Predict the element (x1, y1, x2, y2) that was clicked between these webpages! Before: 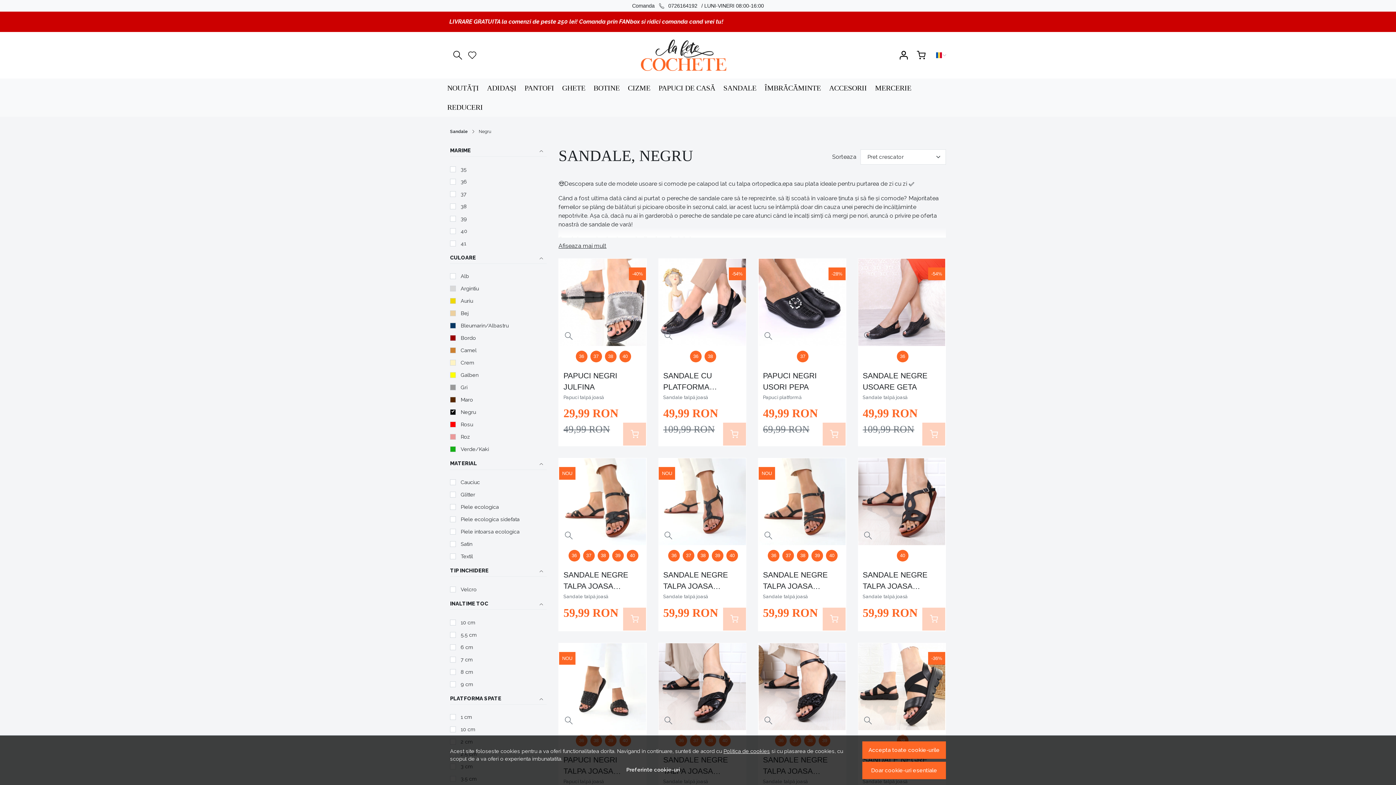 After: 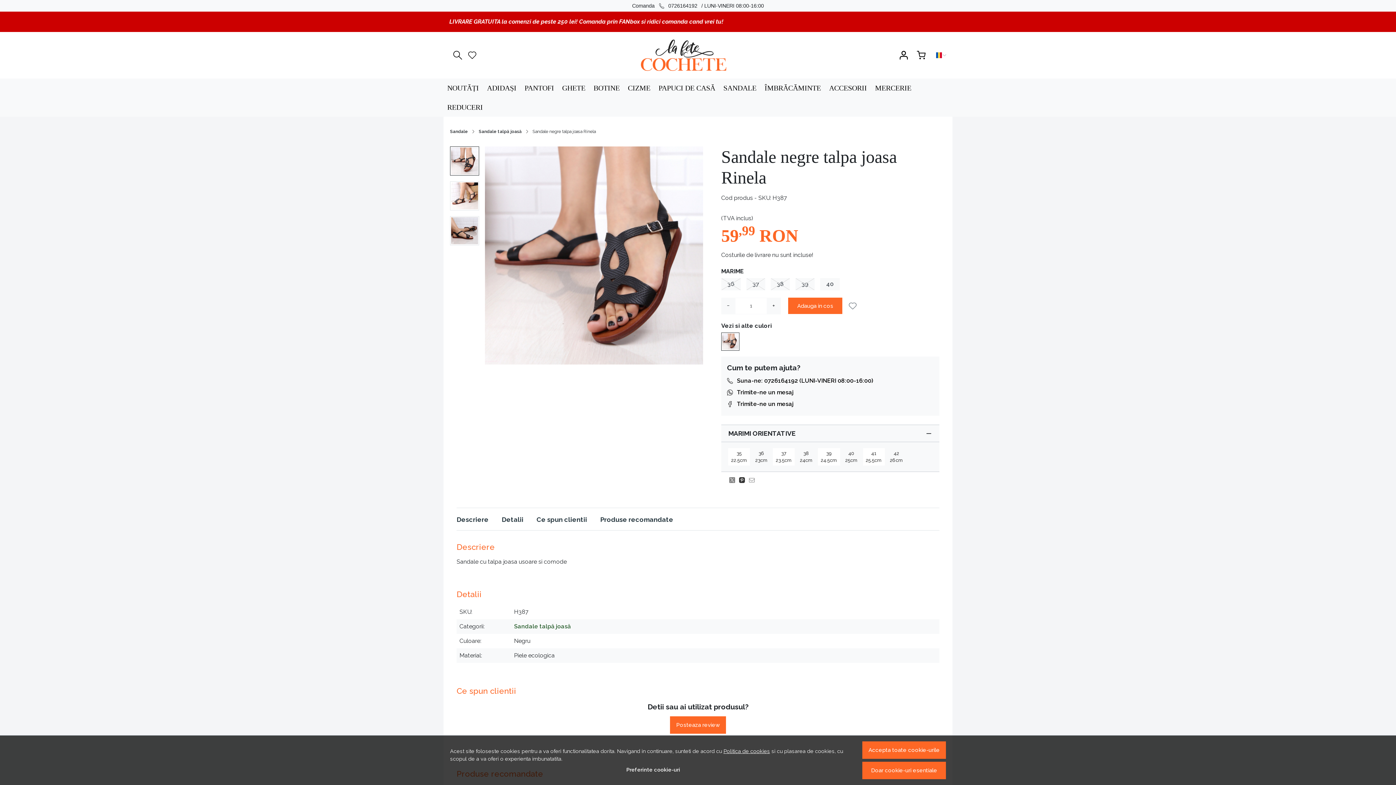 Action: bbox: (922, 607, 945, 630)